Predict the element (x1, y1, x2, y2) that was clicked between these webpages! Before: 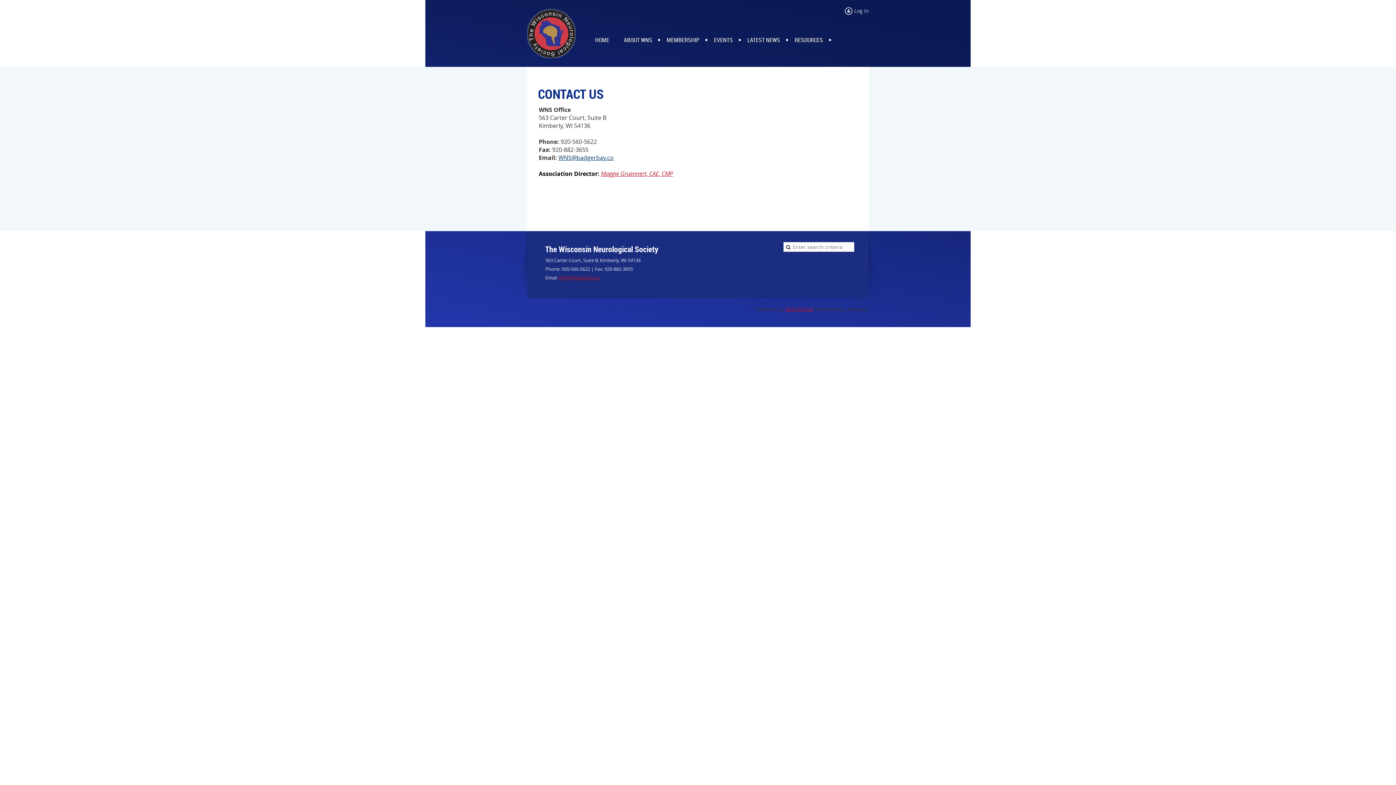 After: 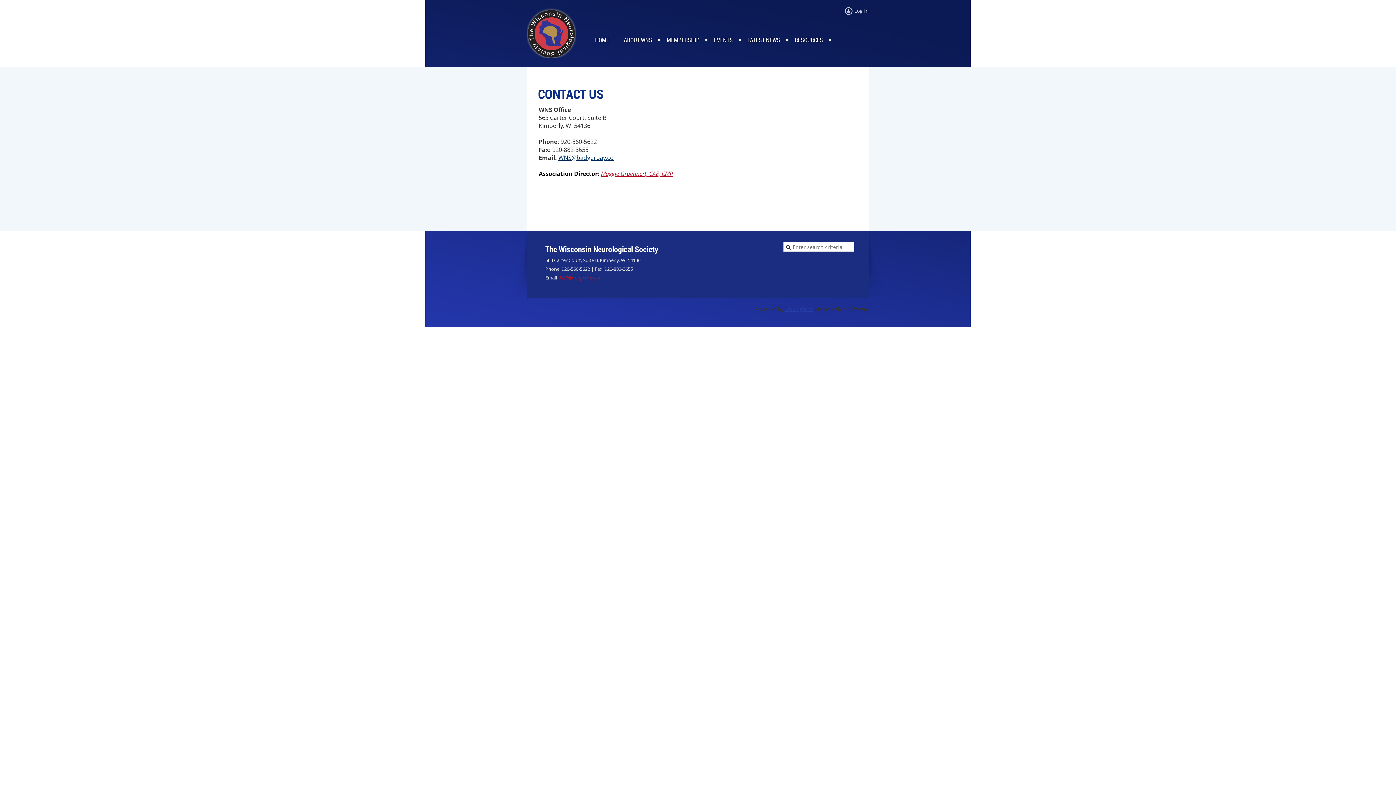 Action: label: Wild Apricot bbox: (785, 305, 813, 312)